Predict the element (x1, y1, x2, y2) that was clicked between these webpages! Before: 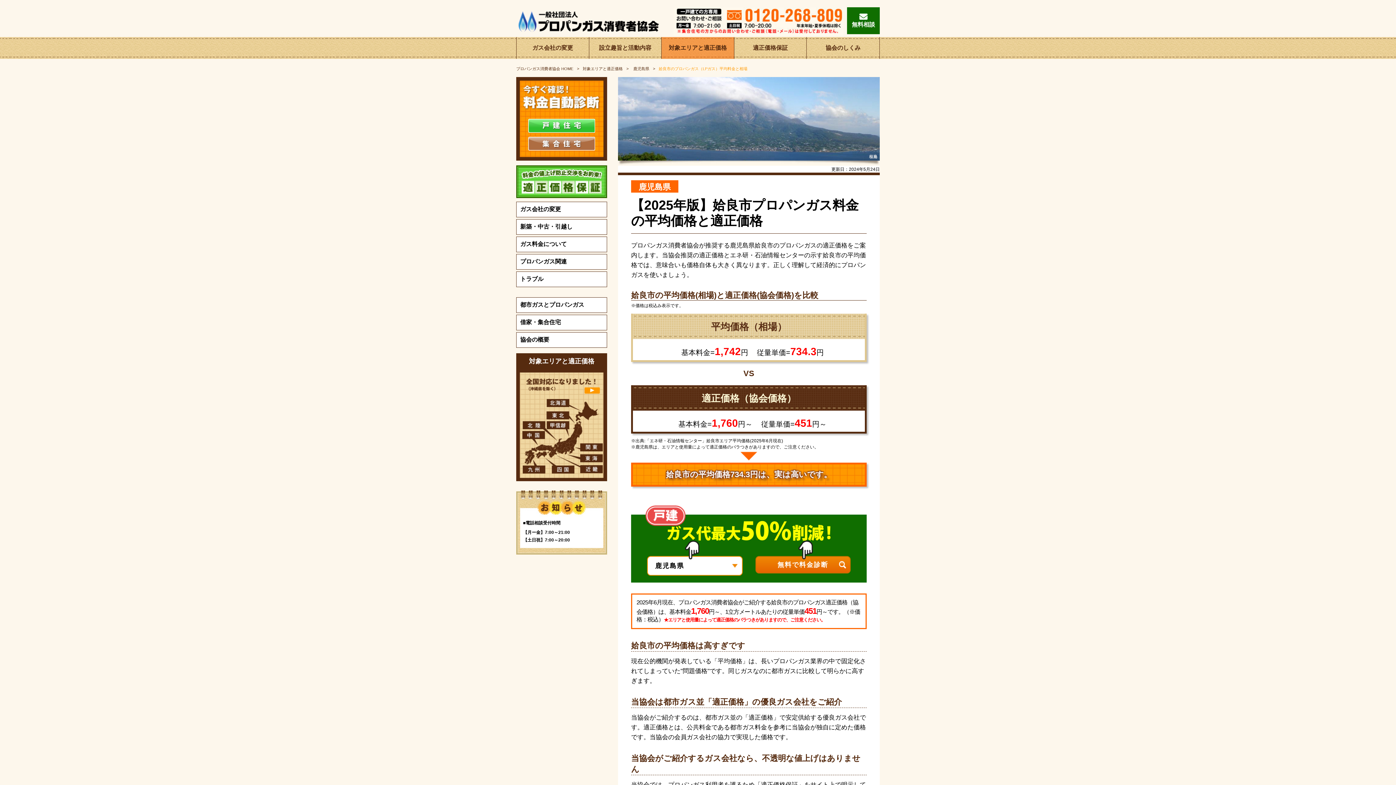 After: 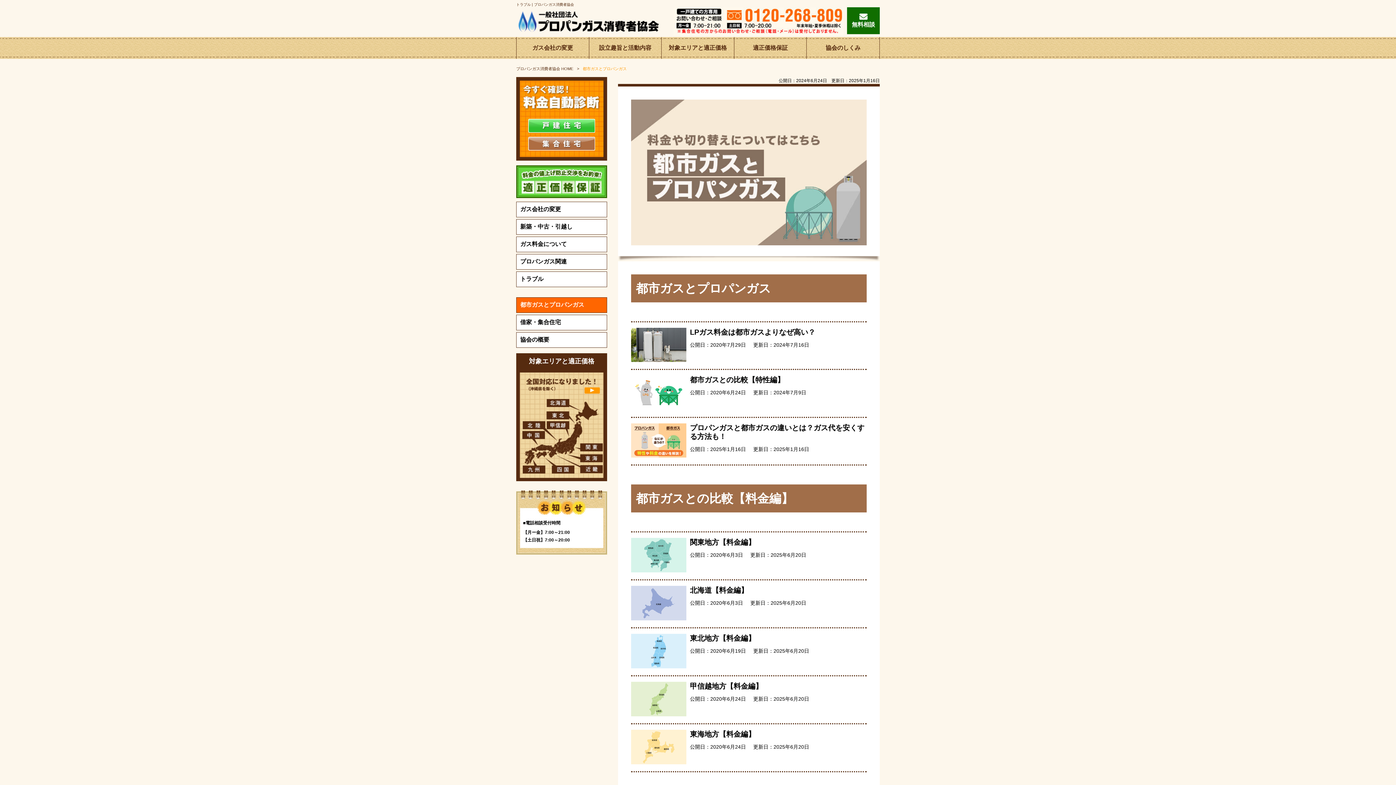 Action: label: 都市ガスとプロパンガス bbox: (516, 297, 606, 312)